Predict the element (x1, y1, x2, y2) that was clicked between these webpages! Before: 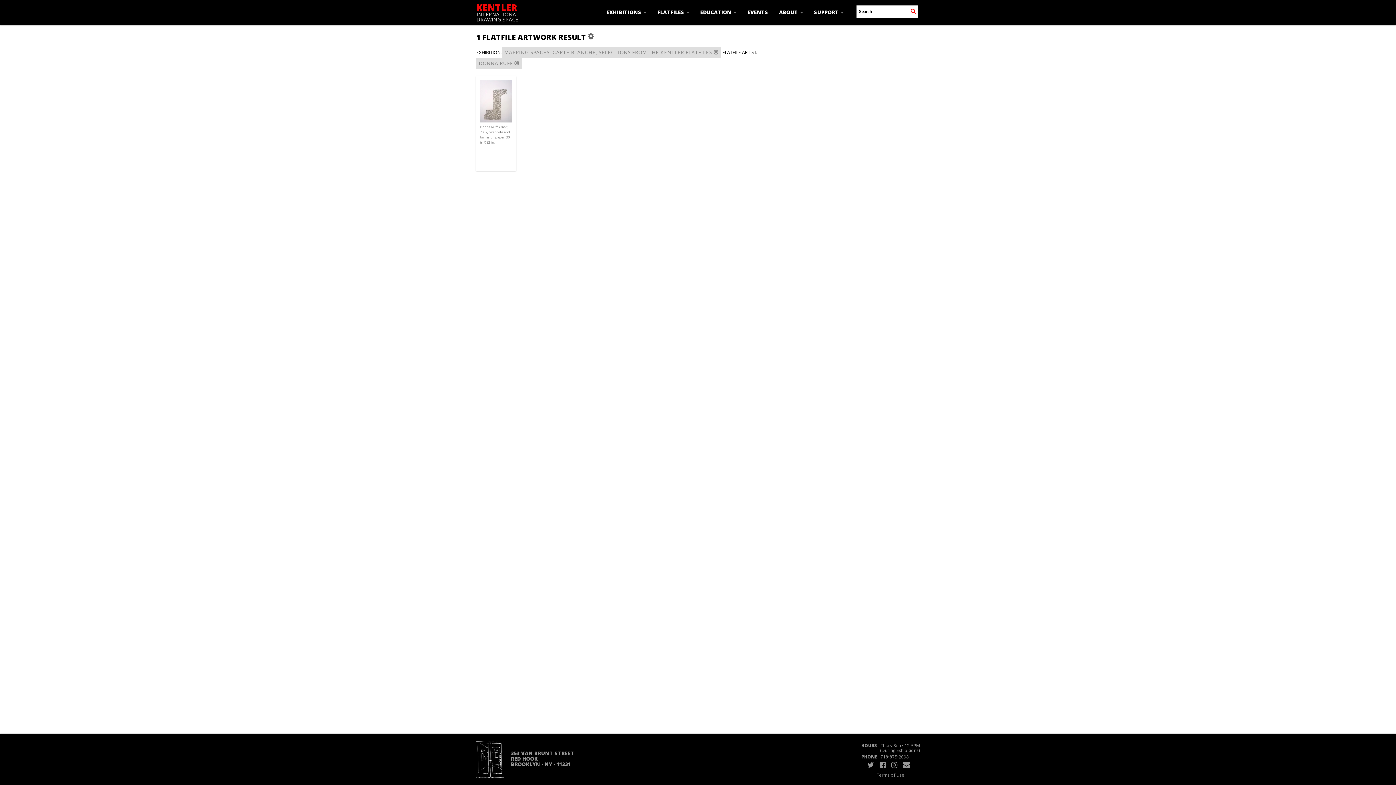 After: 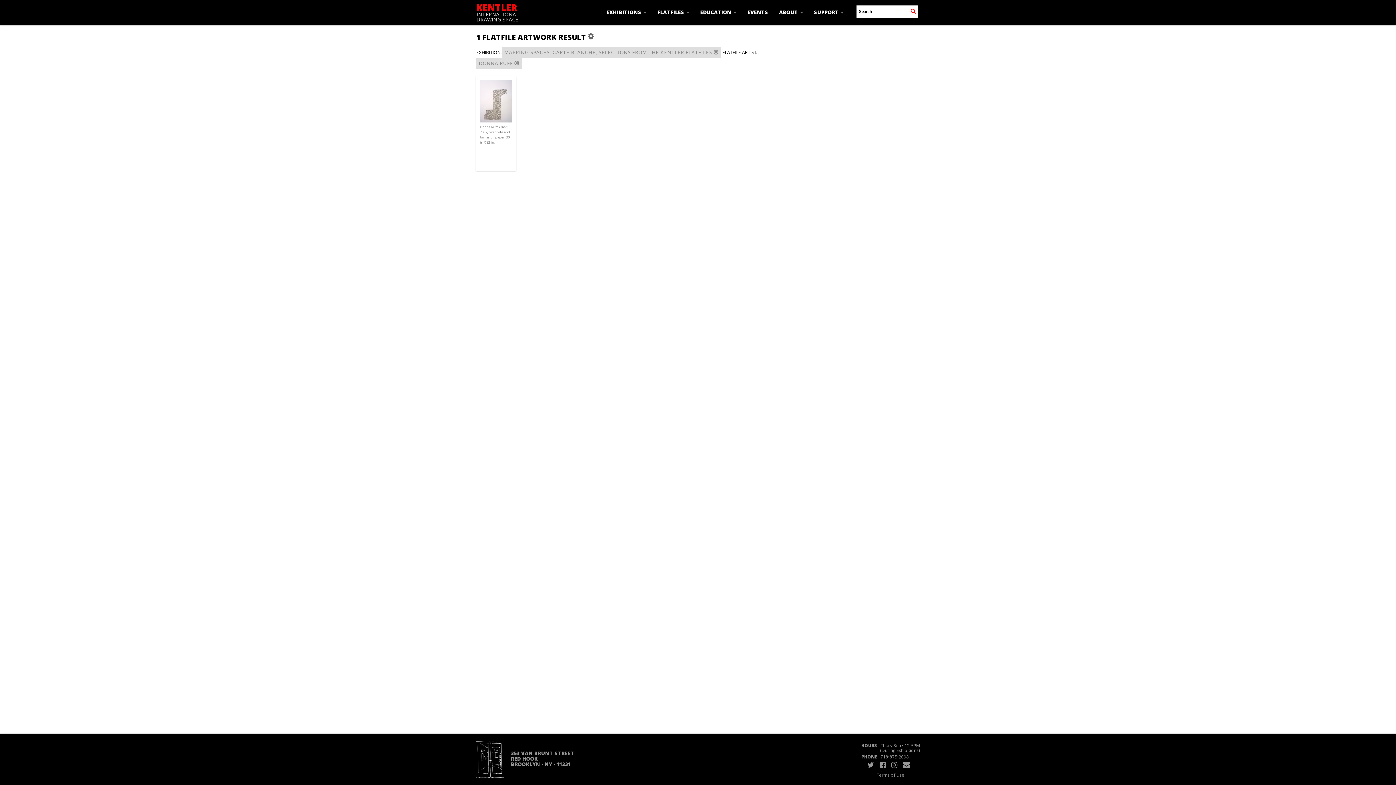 Action: bbox: (891, 760, 897, 770)